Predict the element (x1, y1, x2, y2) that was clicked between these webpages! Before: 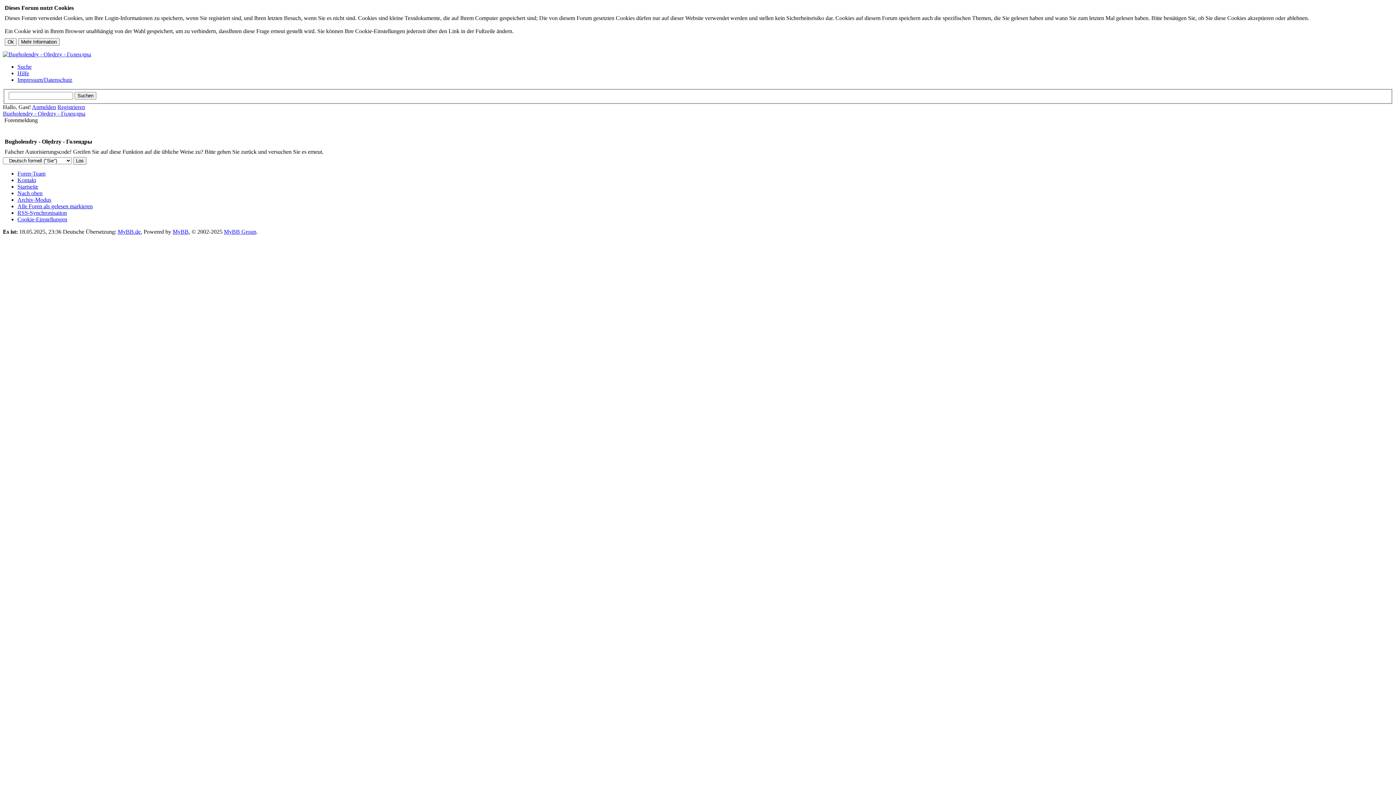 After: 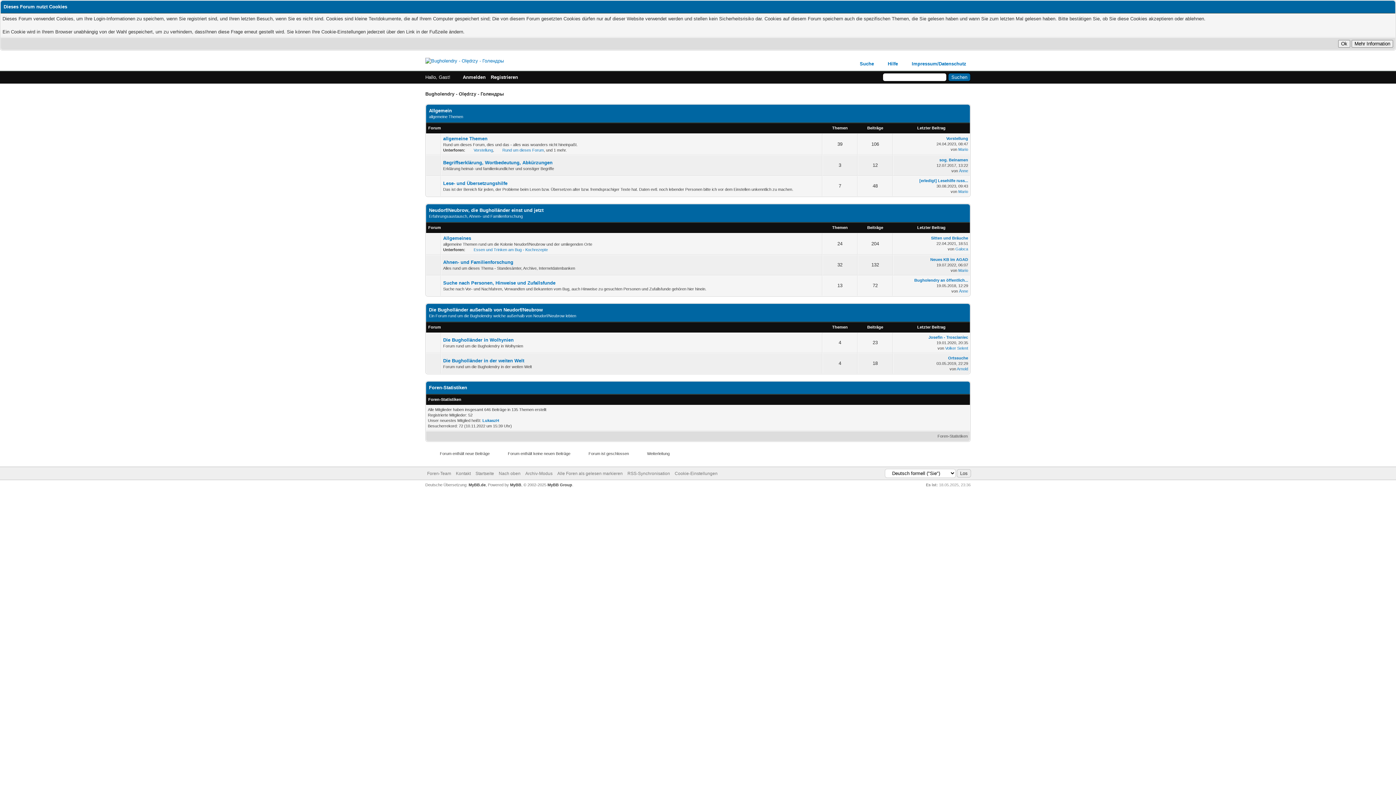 Action: bbox: (2, 51, 91, 57)